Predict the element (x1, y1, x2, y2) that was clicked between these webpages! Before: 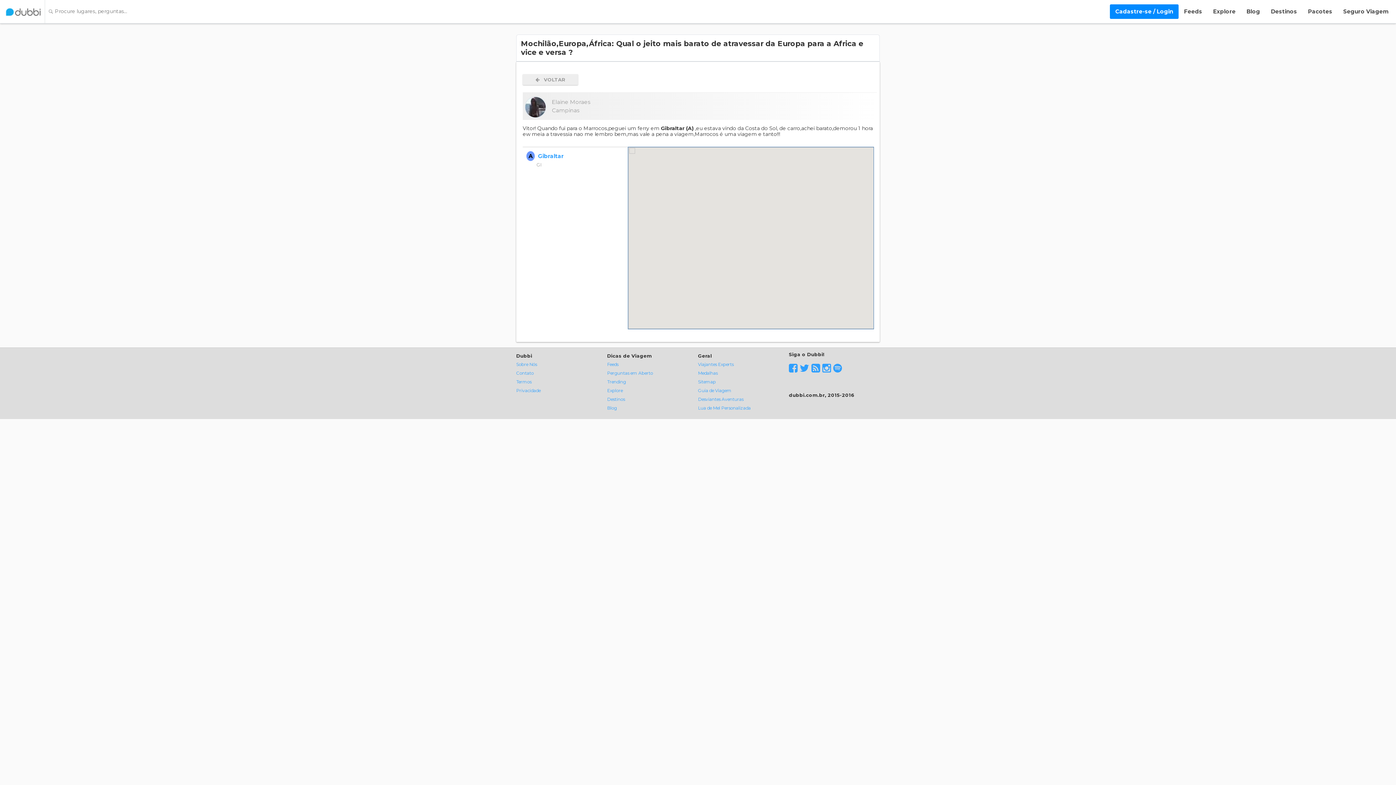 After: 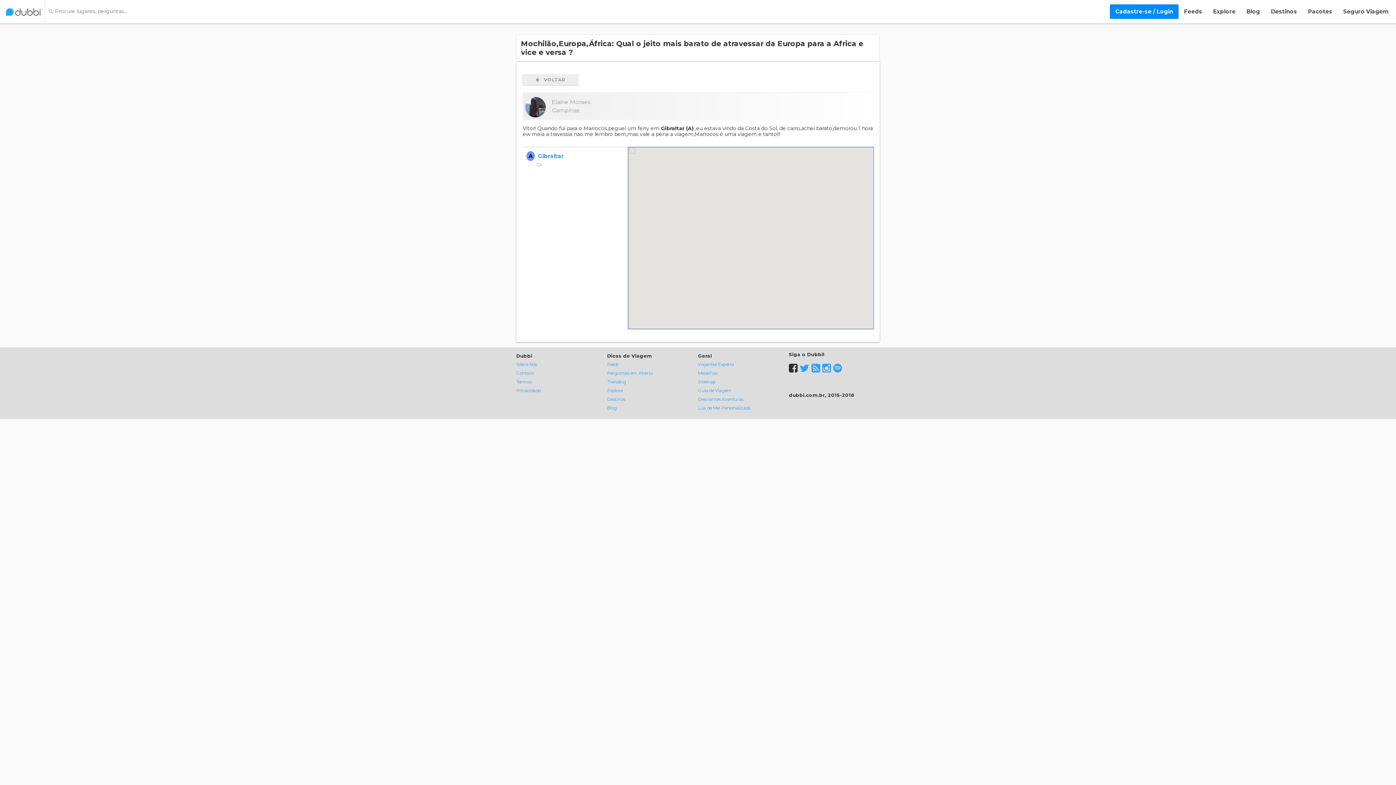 Action: bbox: (789, 363, 797, 373)